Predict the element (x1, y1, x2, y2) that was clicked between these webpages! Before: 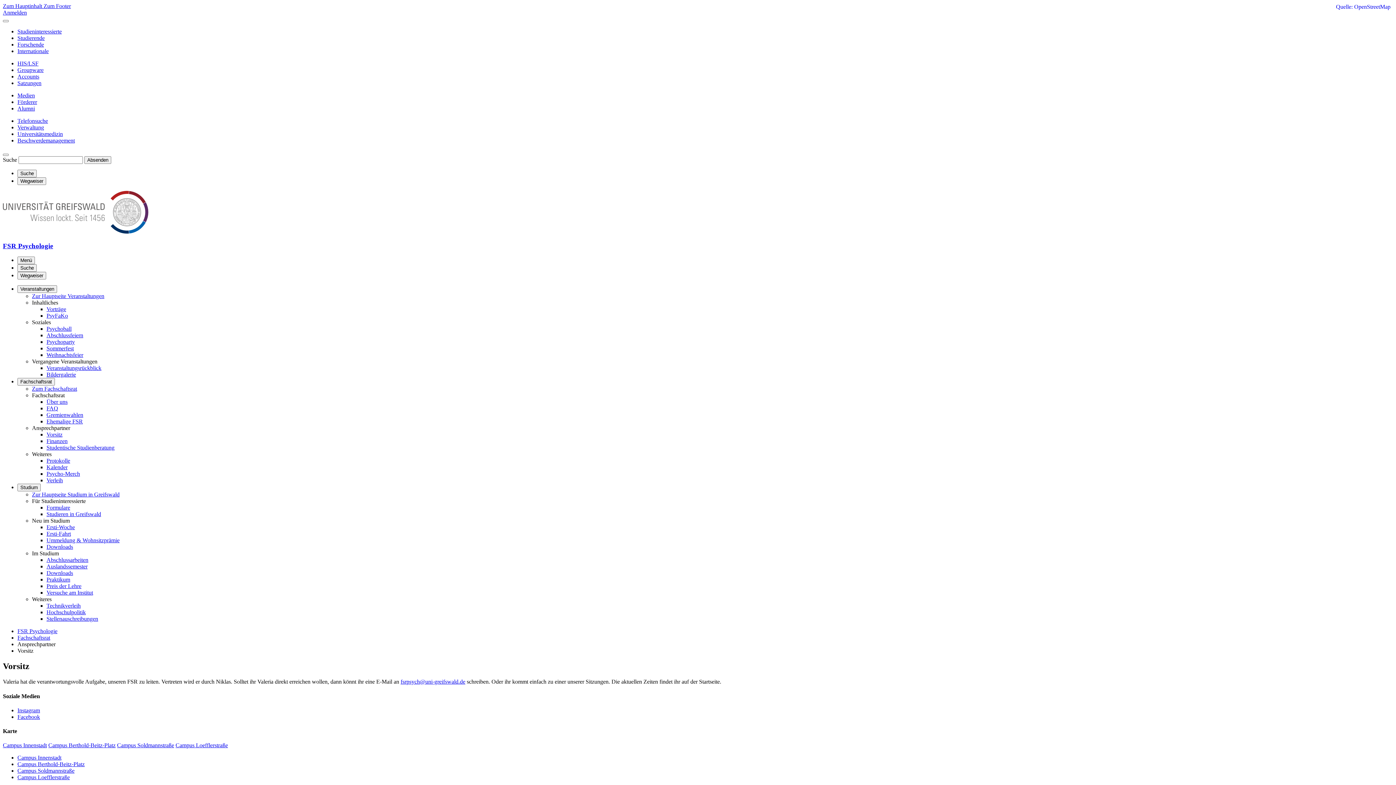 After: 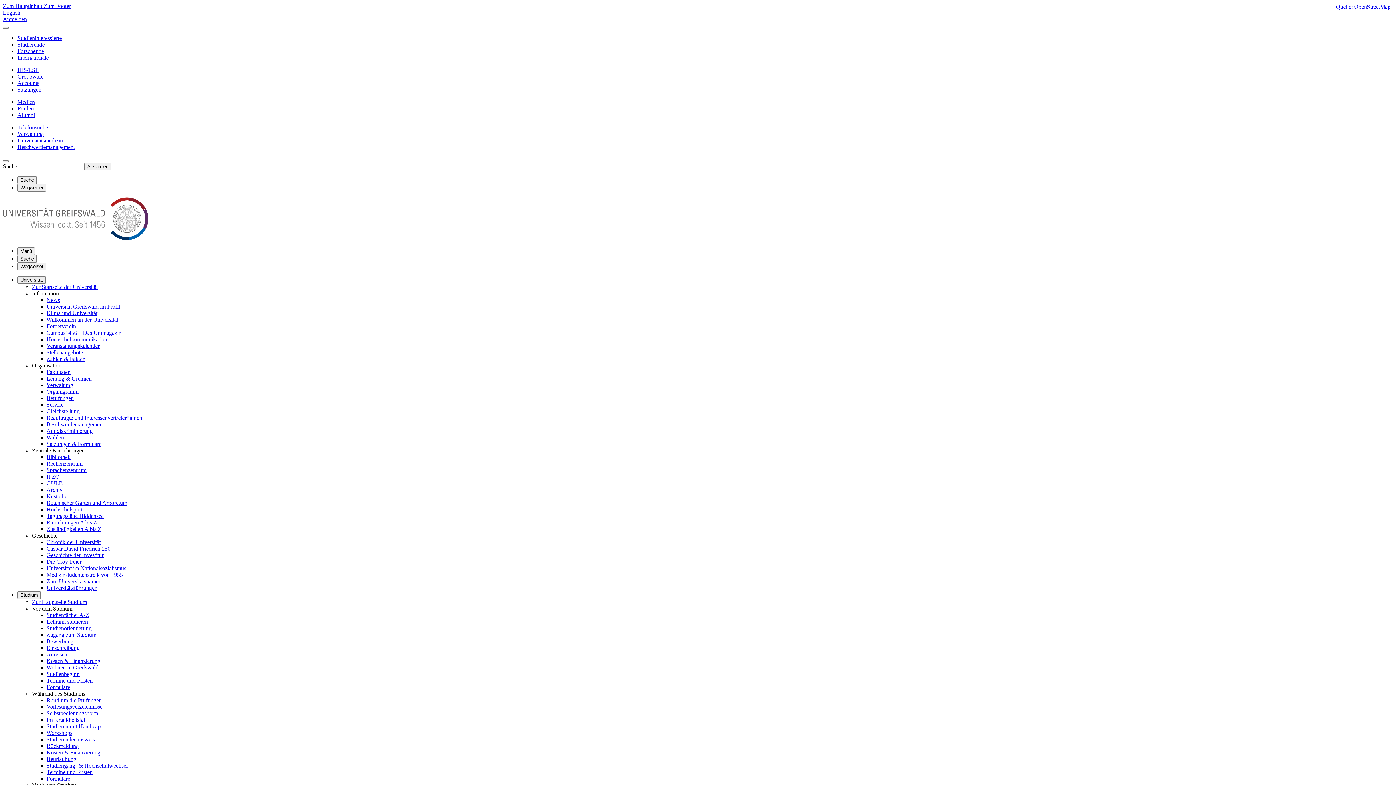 Action: bbox: (17, 92, 34, 98) label: Medien